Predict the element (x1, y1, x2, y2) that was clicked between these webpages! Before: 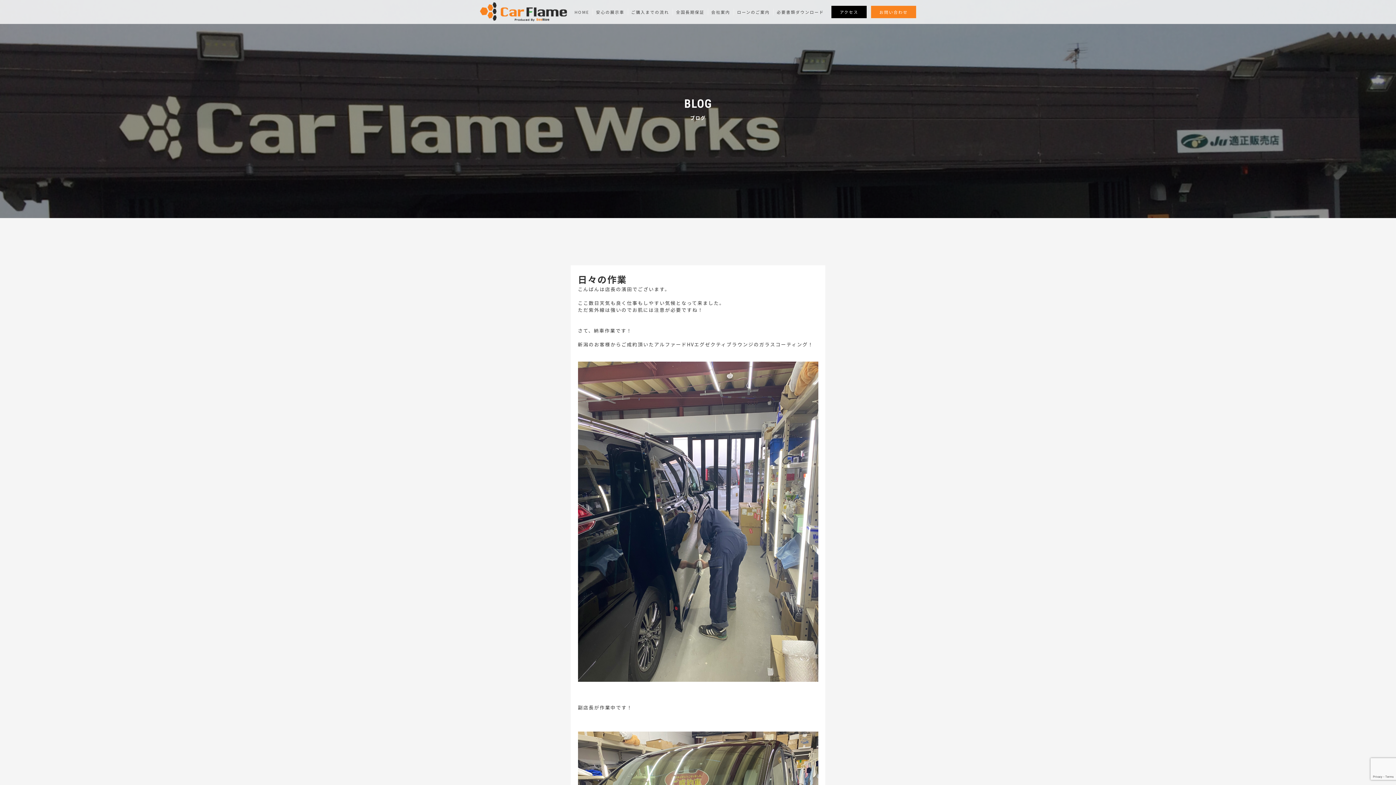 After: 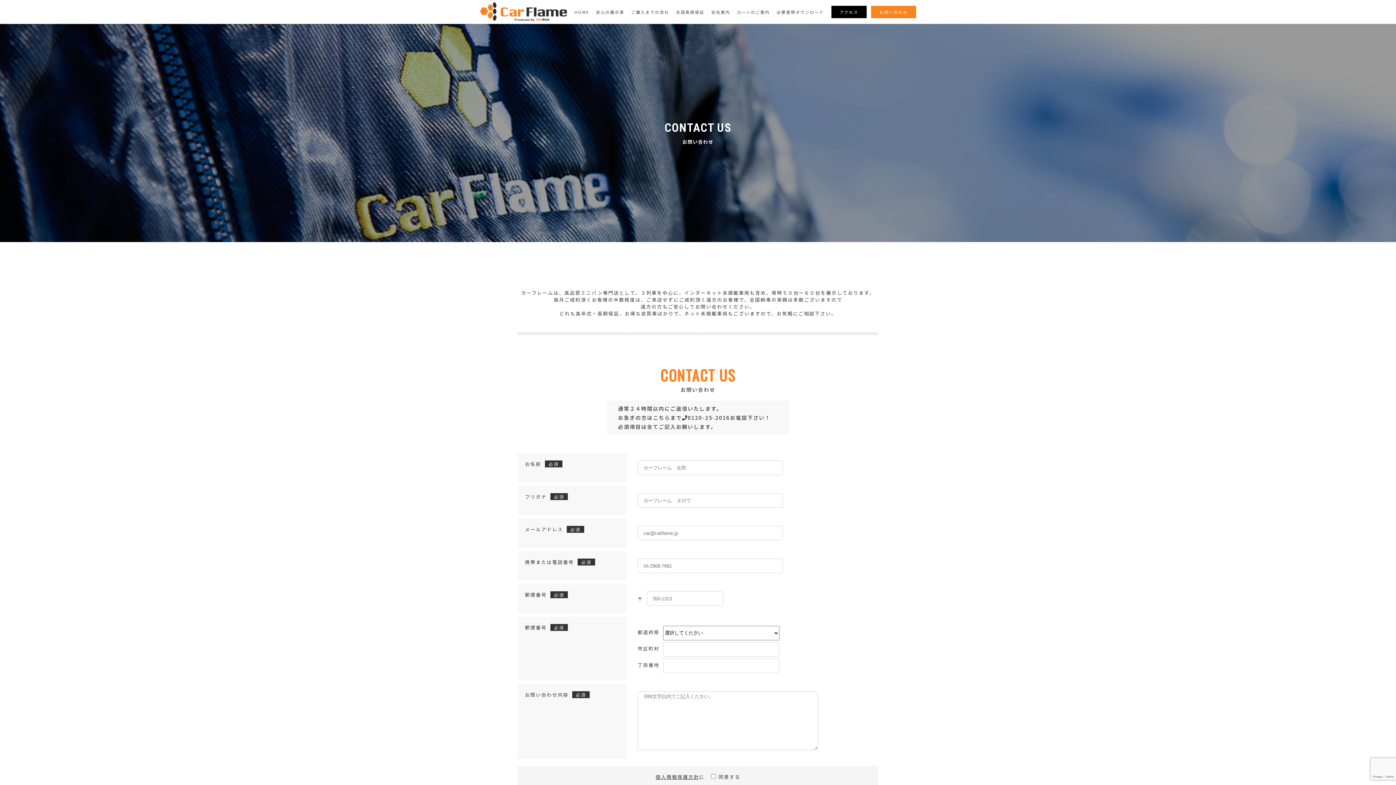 Action: bbox: (871, 5, 916, 18) label: お問い合わせ